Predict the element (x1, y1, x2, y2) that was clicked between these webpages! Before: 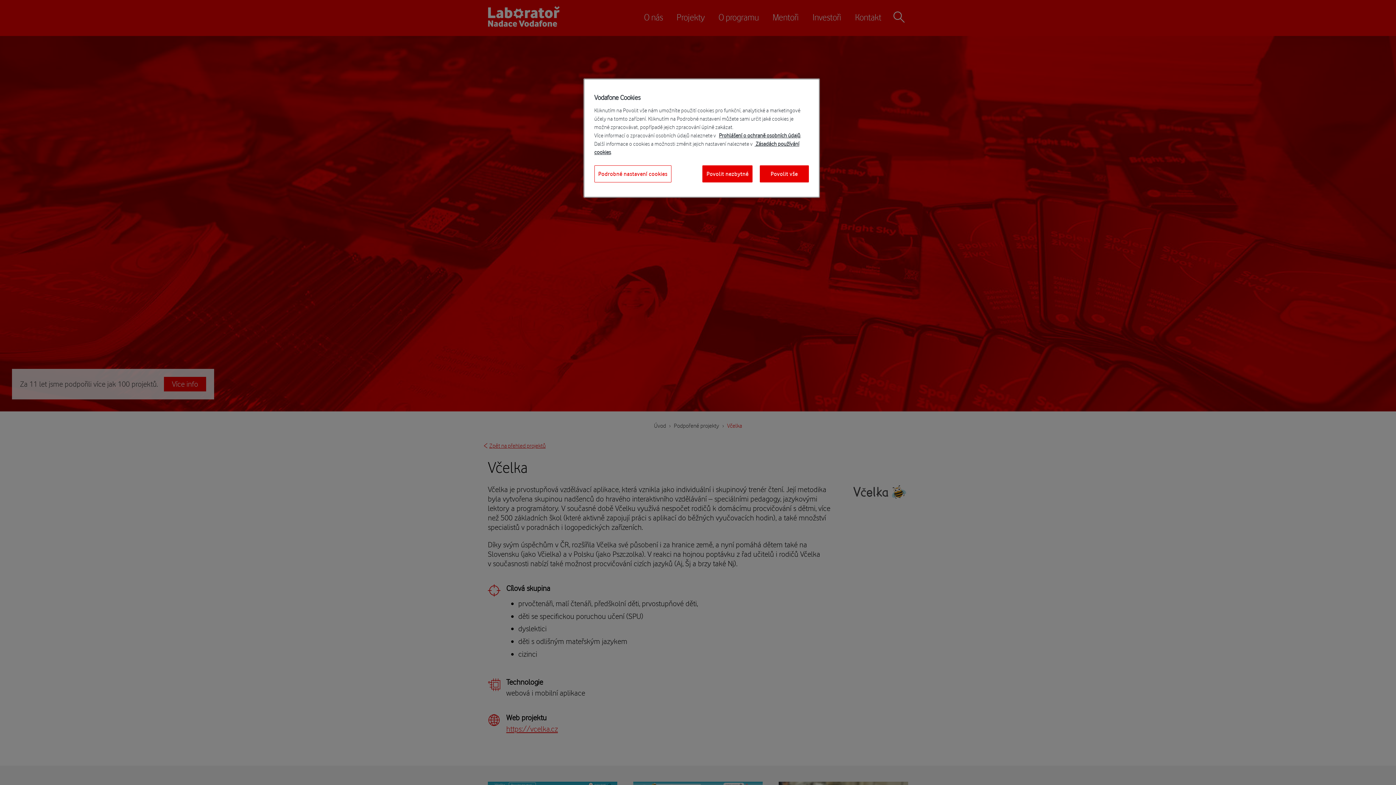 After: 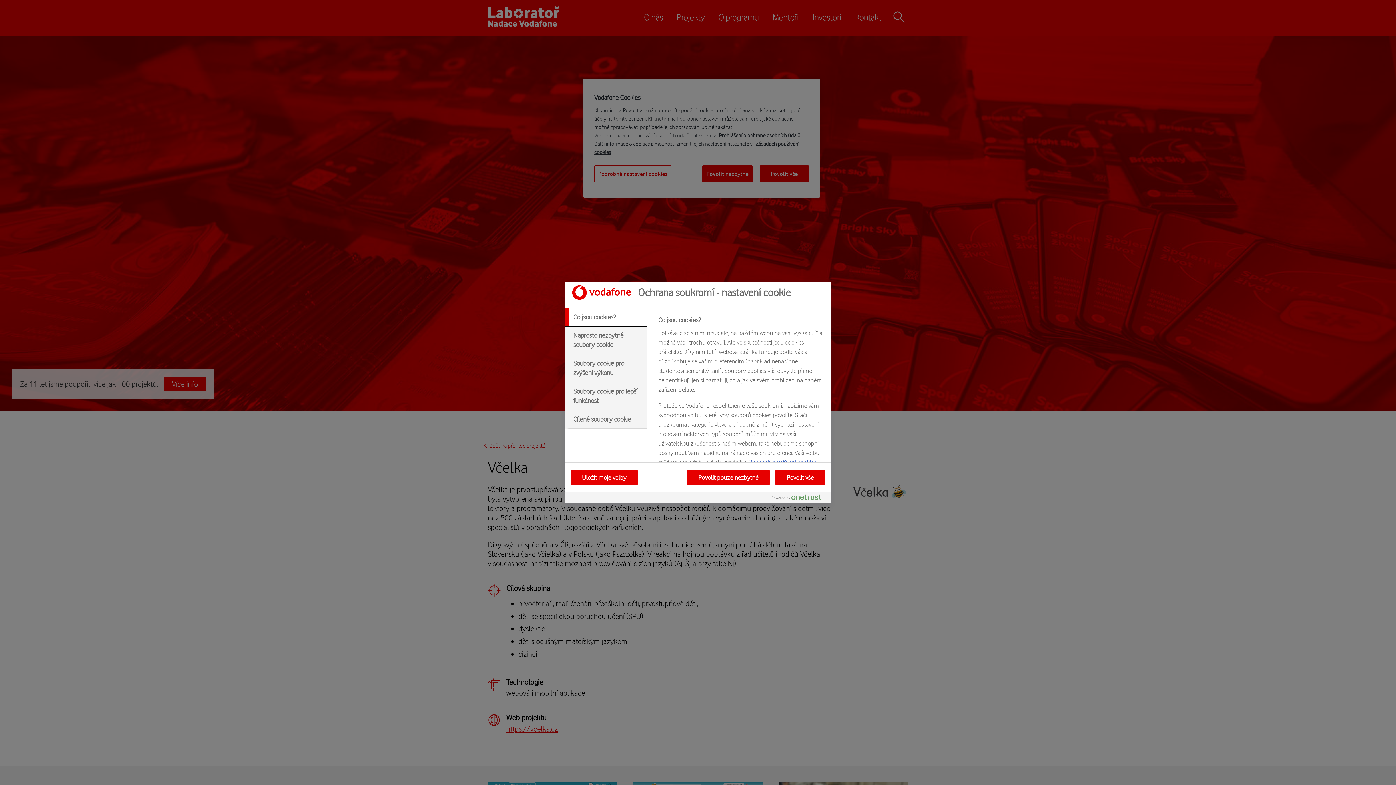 Action: label: Podrobné nastavení cookies bbox: (594, 165, 671, 182)